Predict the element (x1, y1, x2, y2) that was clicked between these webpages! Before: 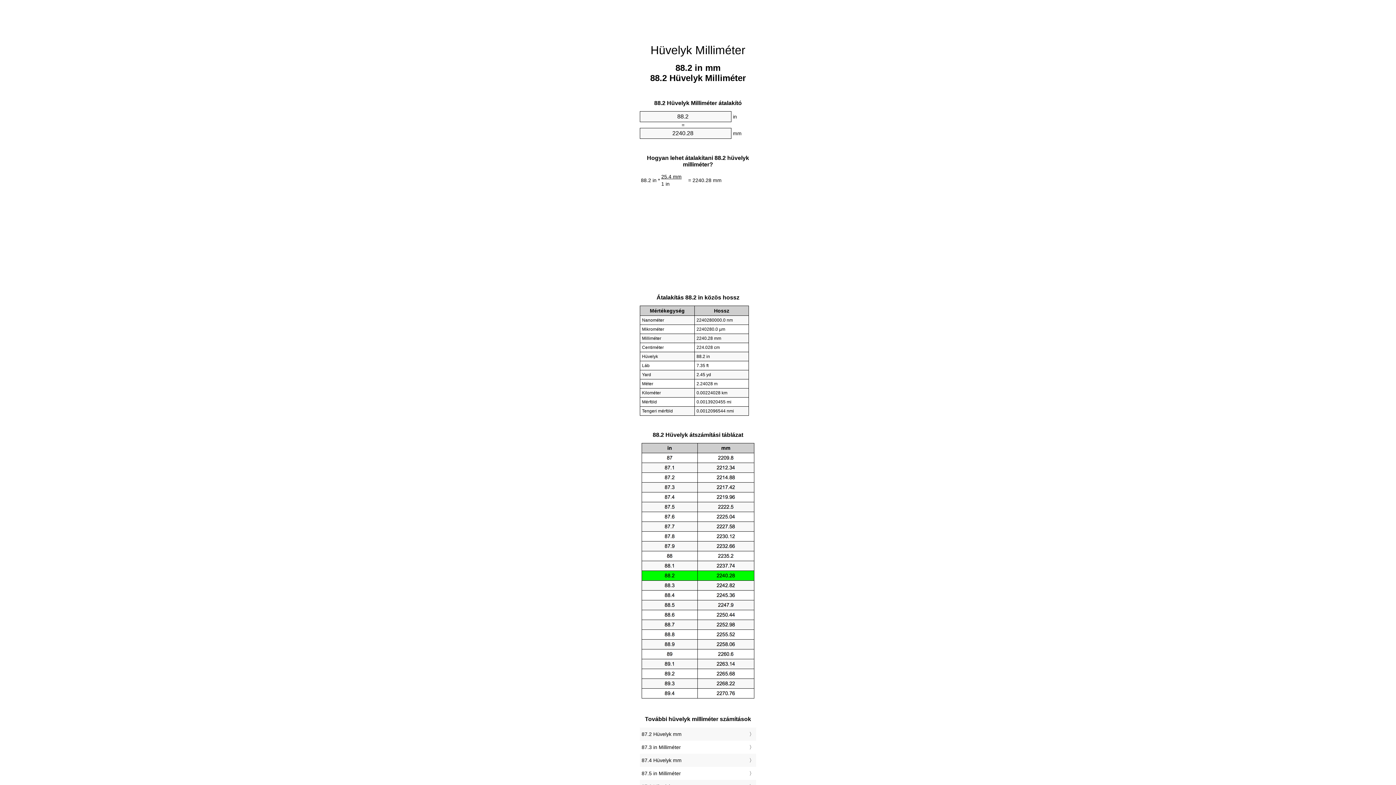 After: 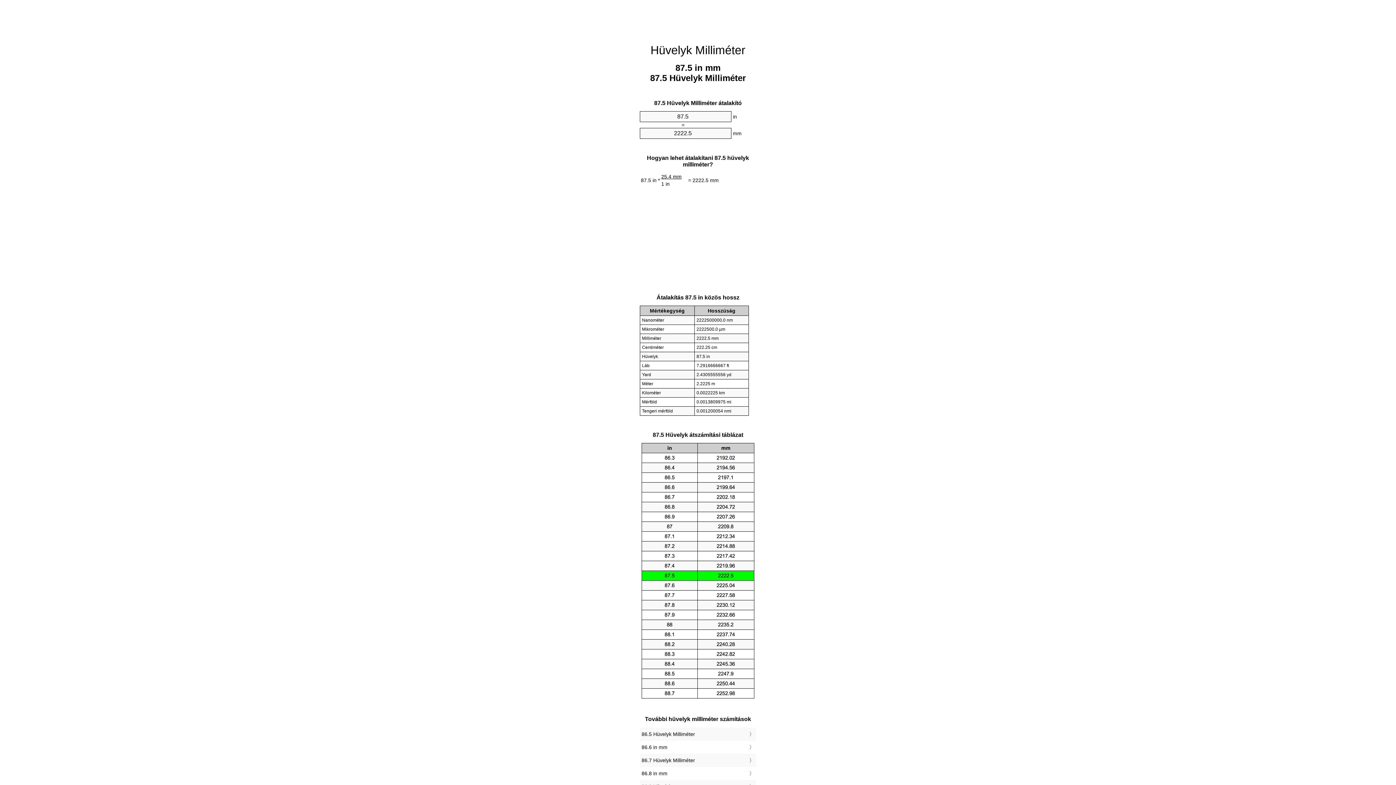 Action: label: 87.5 in Milliméter bbox: (641, 769, 754, 778)